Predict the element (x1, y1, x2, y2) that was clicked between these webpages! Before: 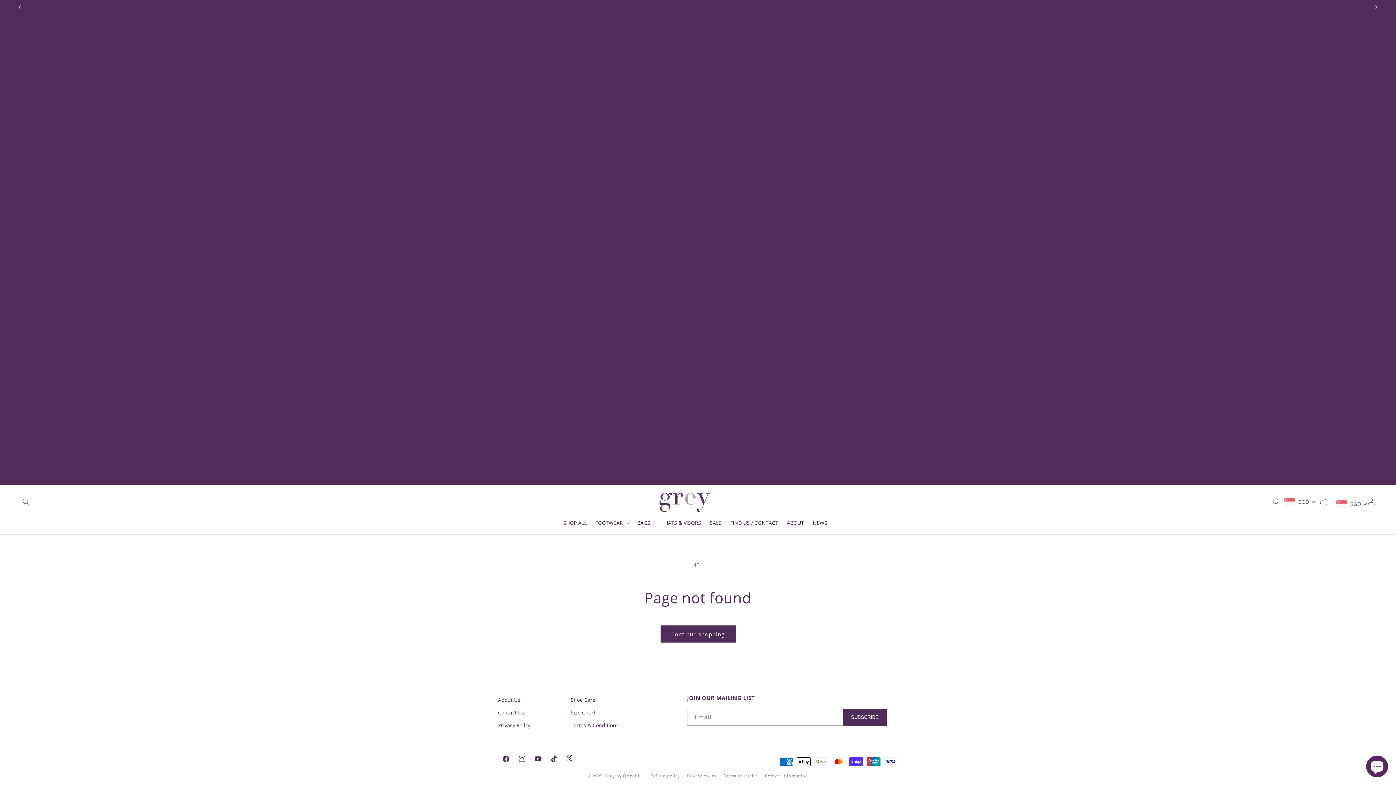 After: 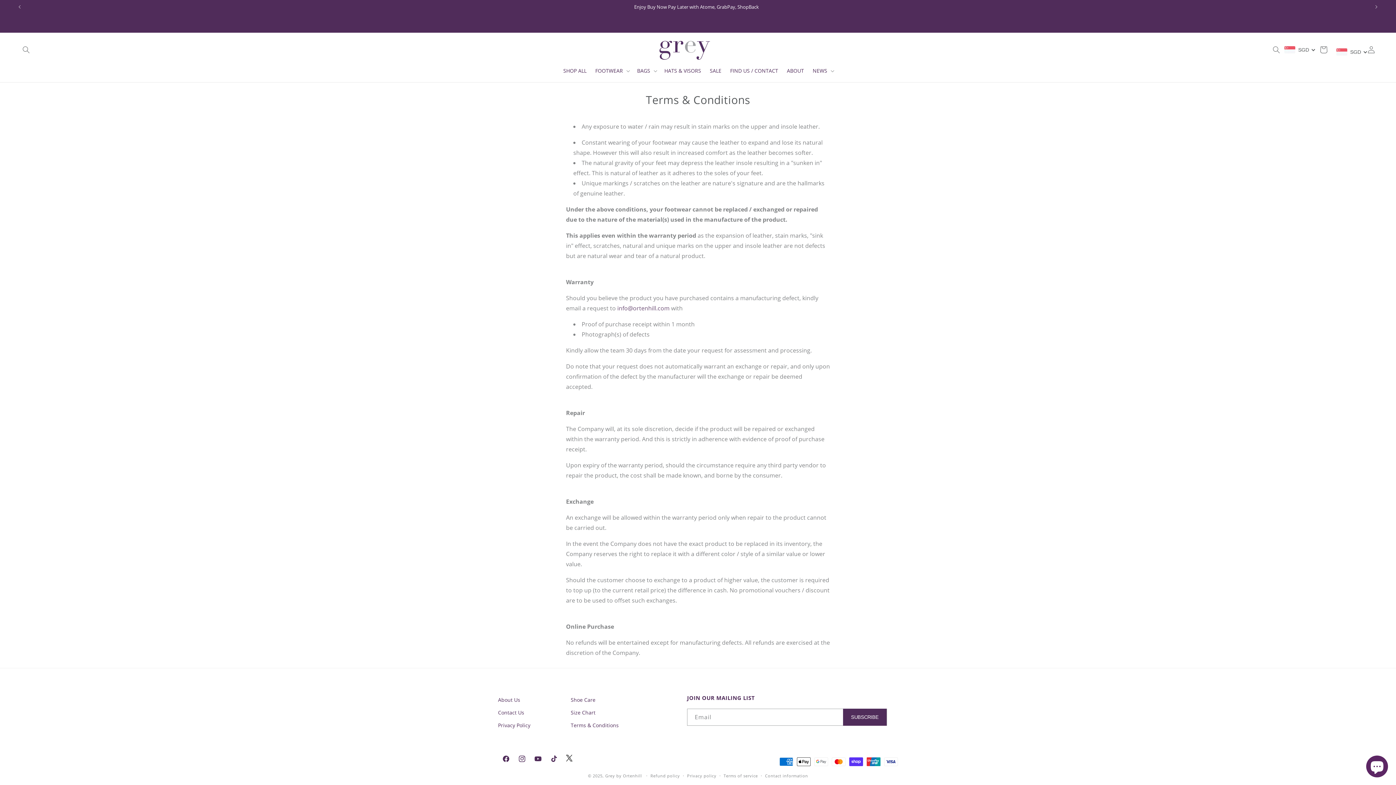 Action: label: Terms & Conditions bbox: (570, 719, 618, 732)